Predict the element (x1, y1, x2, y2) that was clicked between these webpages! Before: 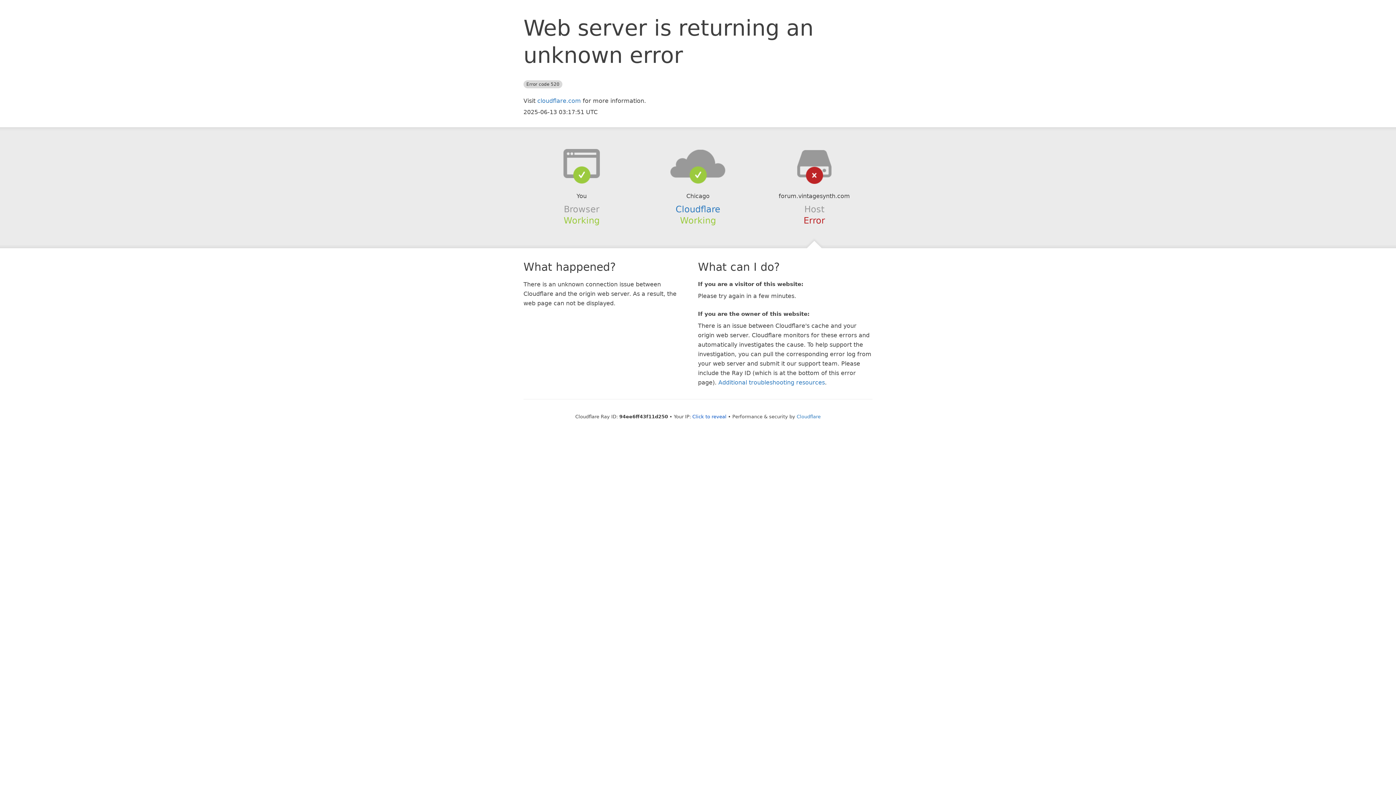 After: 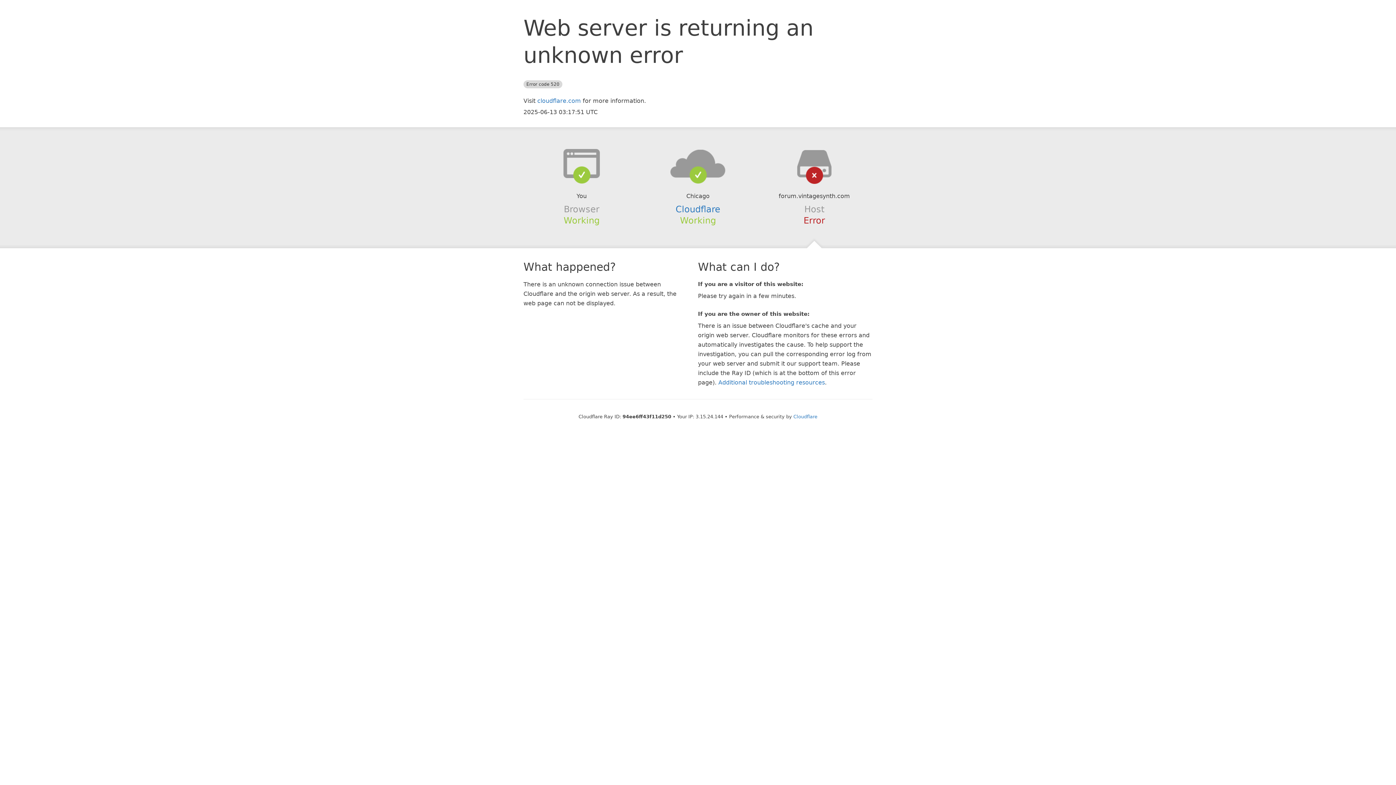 Action: bbox: (692, 414, 726, 419) label: Click to reveal